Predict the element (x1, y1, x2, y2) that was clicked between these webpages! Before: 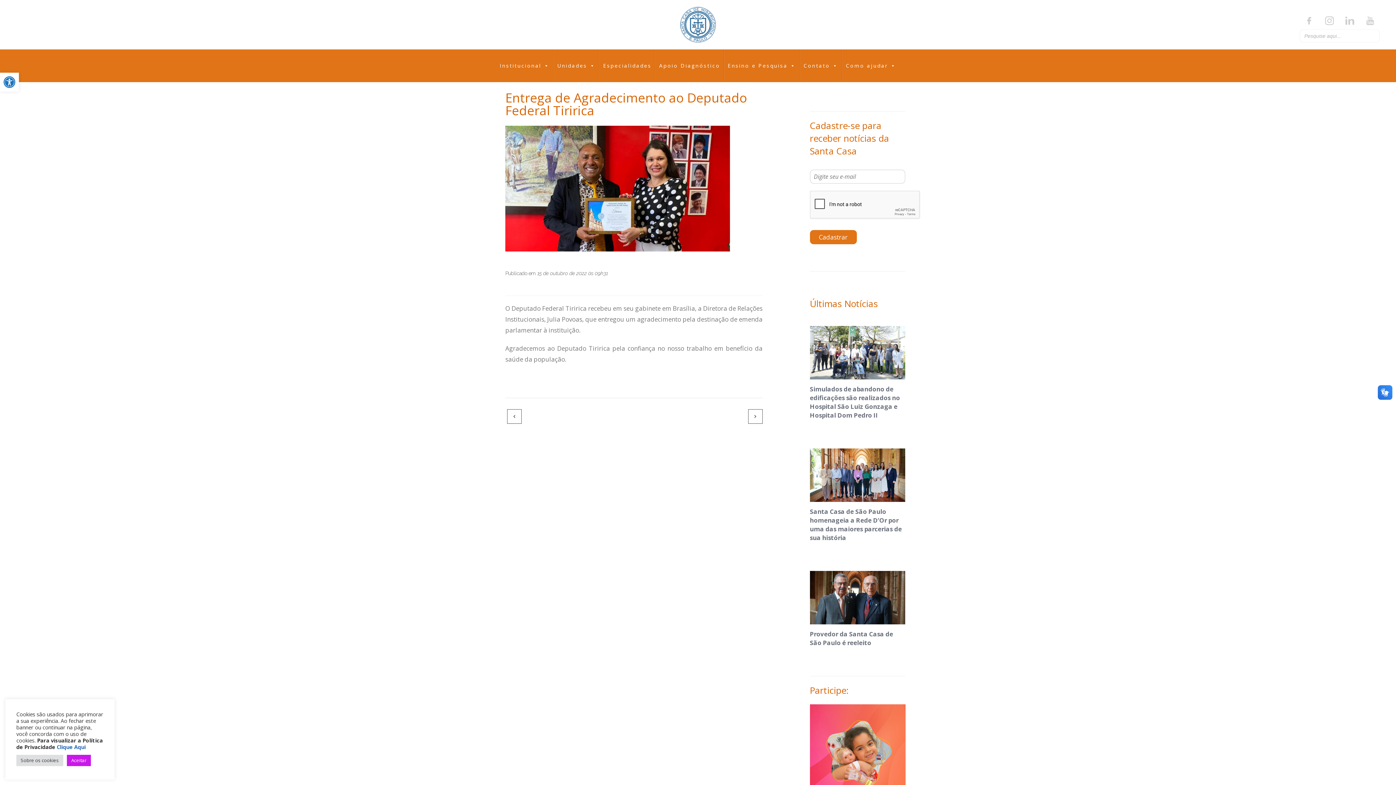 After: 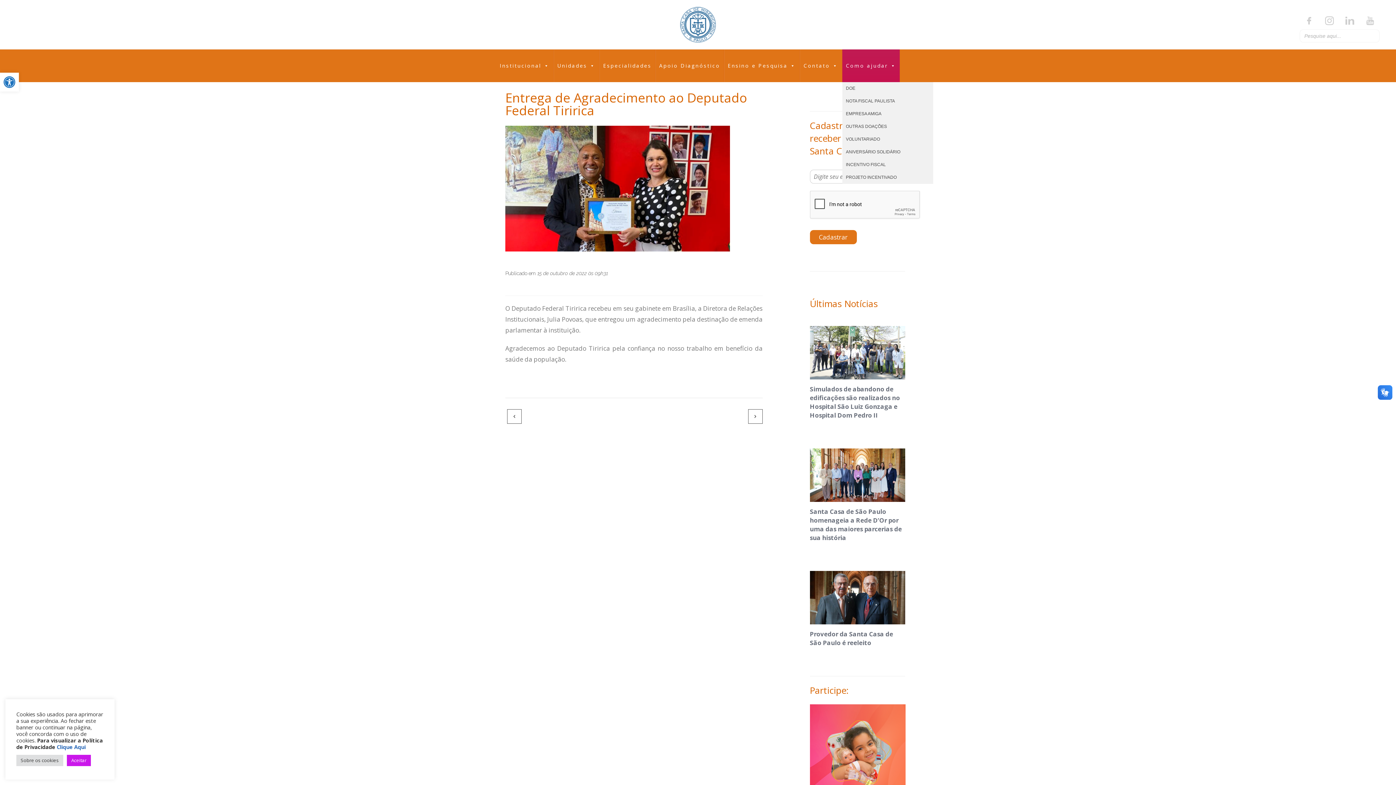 Action: label: Como ajudar bbox: (842, 49, 900, 82)